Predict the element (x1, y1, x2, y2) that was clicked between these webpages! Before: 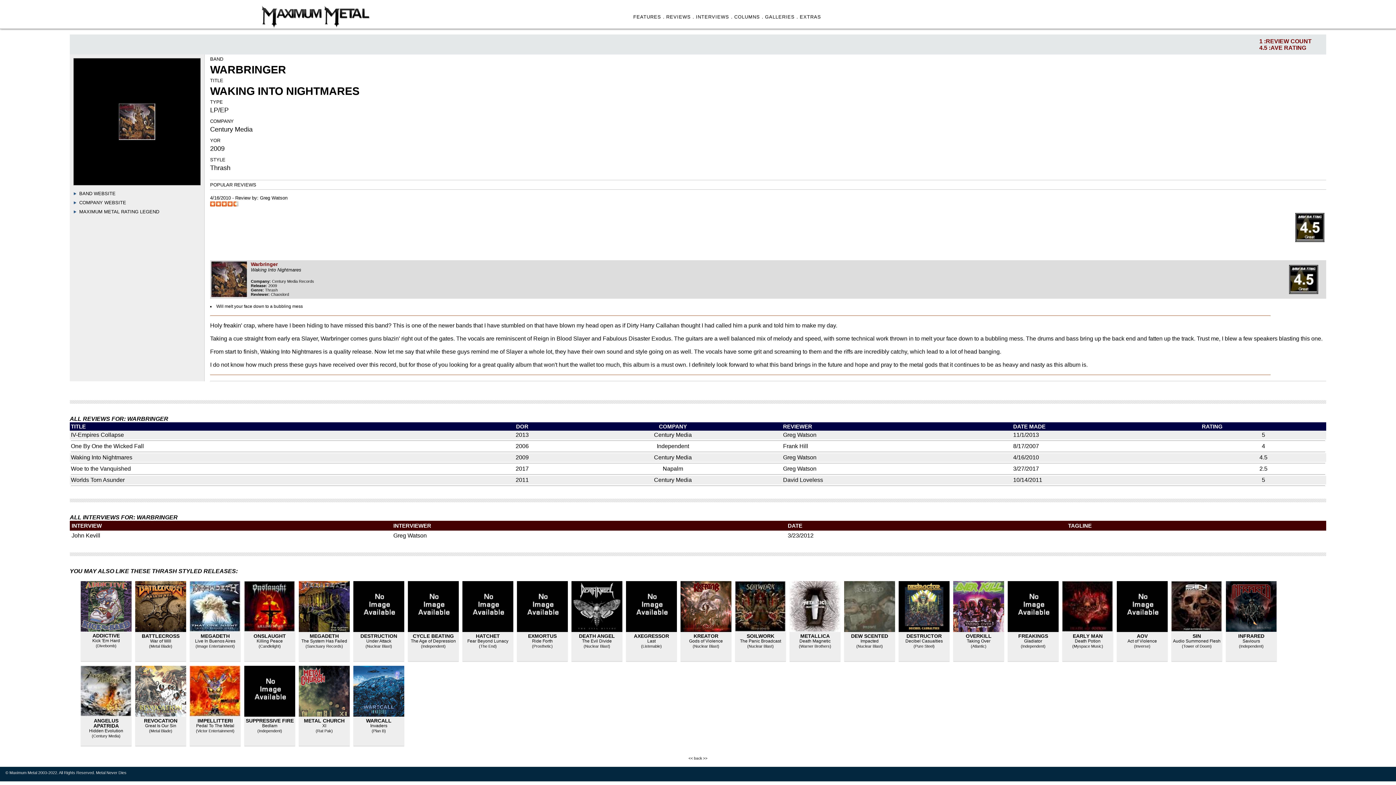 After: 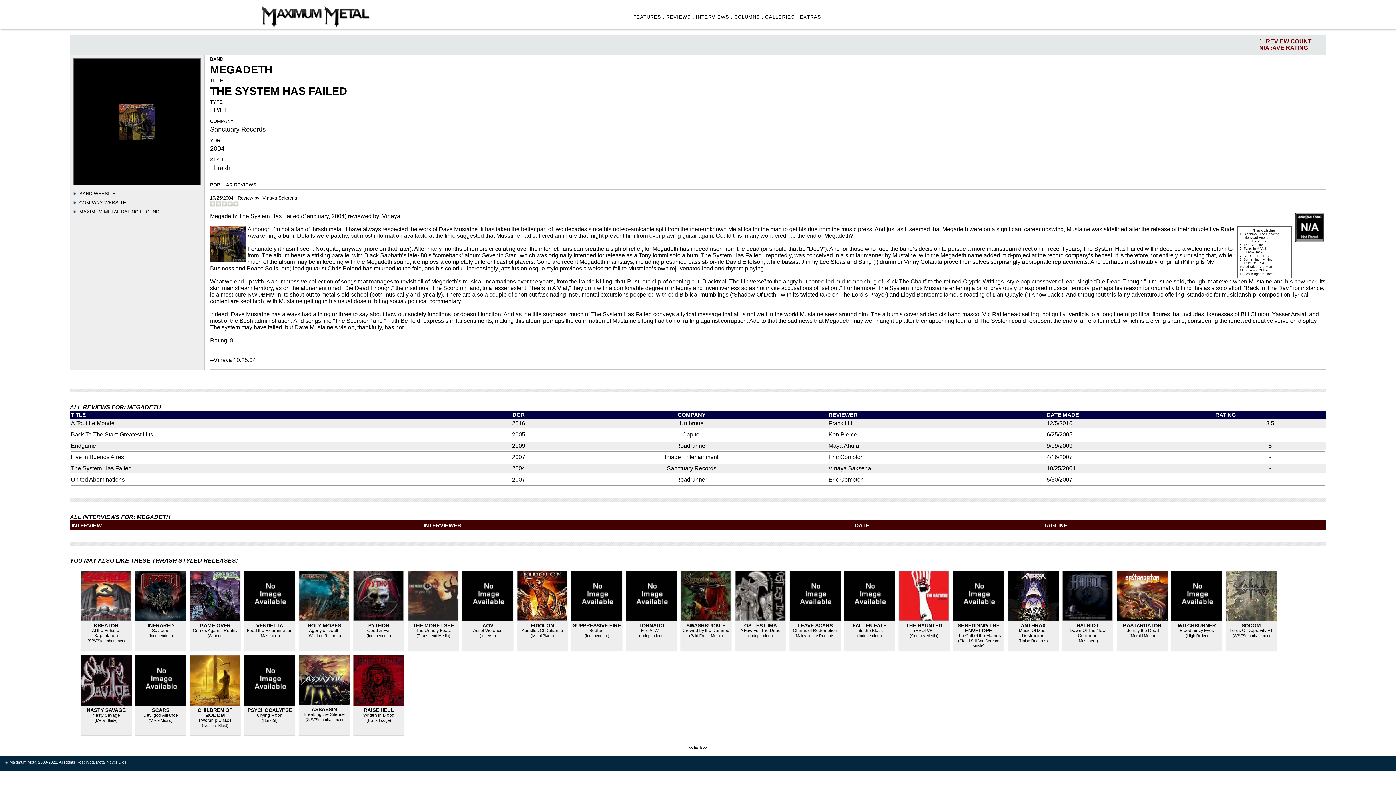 Action: bbox: (309, 633, 338, 639) label: MEGADETH